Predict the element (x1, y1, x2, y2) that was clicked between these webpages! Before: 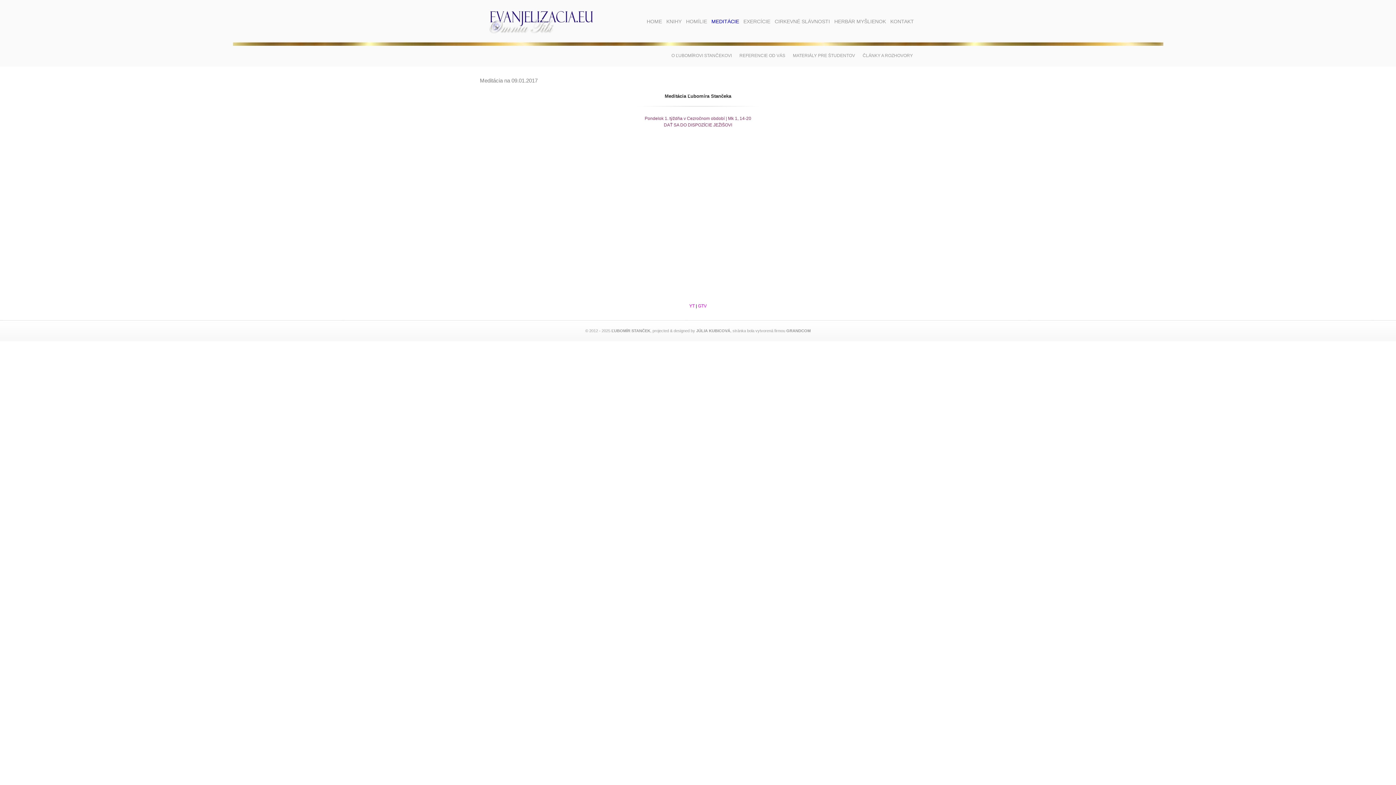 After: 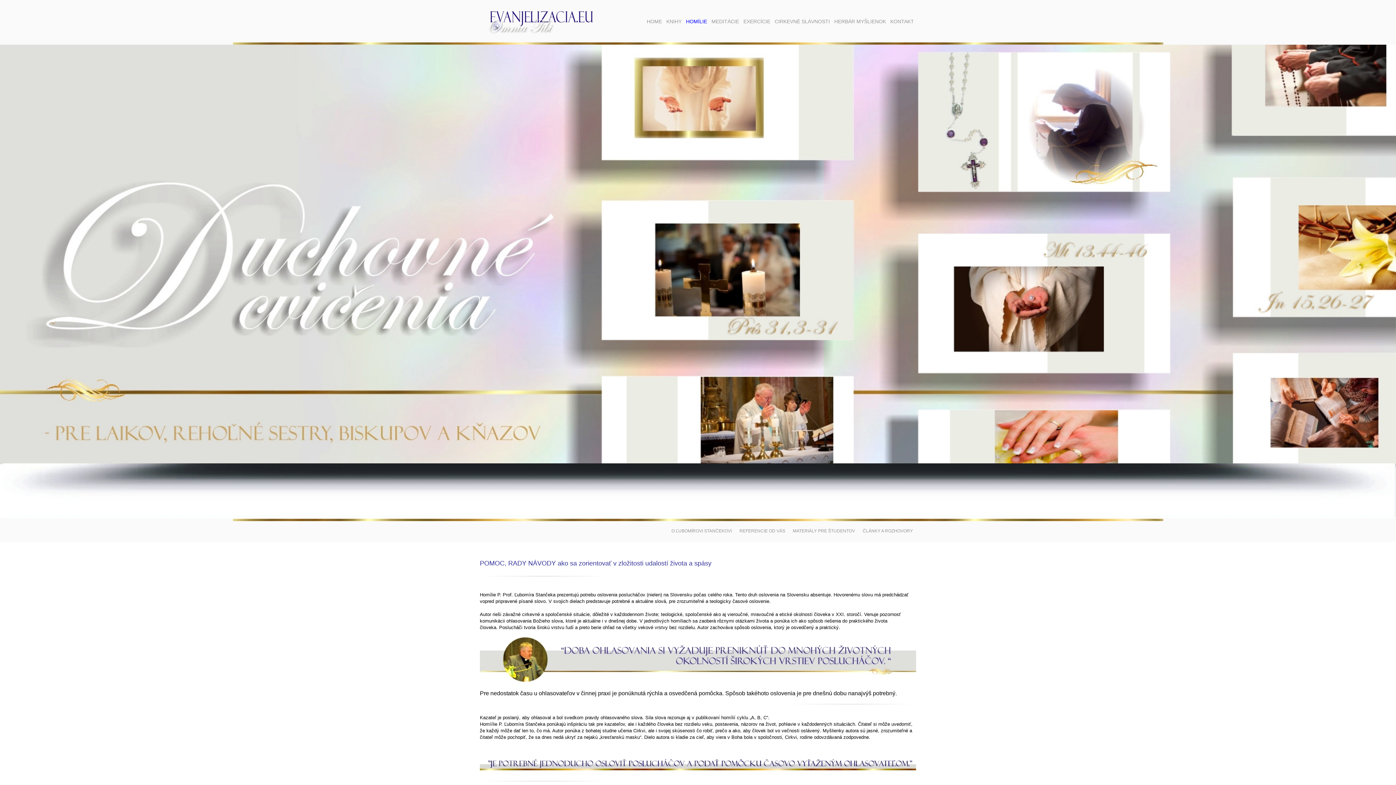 Action: bbox: (684, 14, 709, 28) label: HOMÍLIE